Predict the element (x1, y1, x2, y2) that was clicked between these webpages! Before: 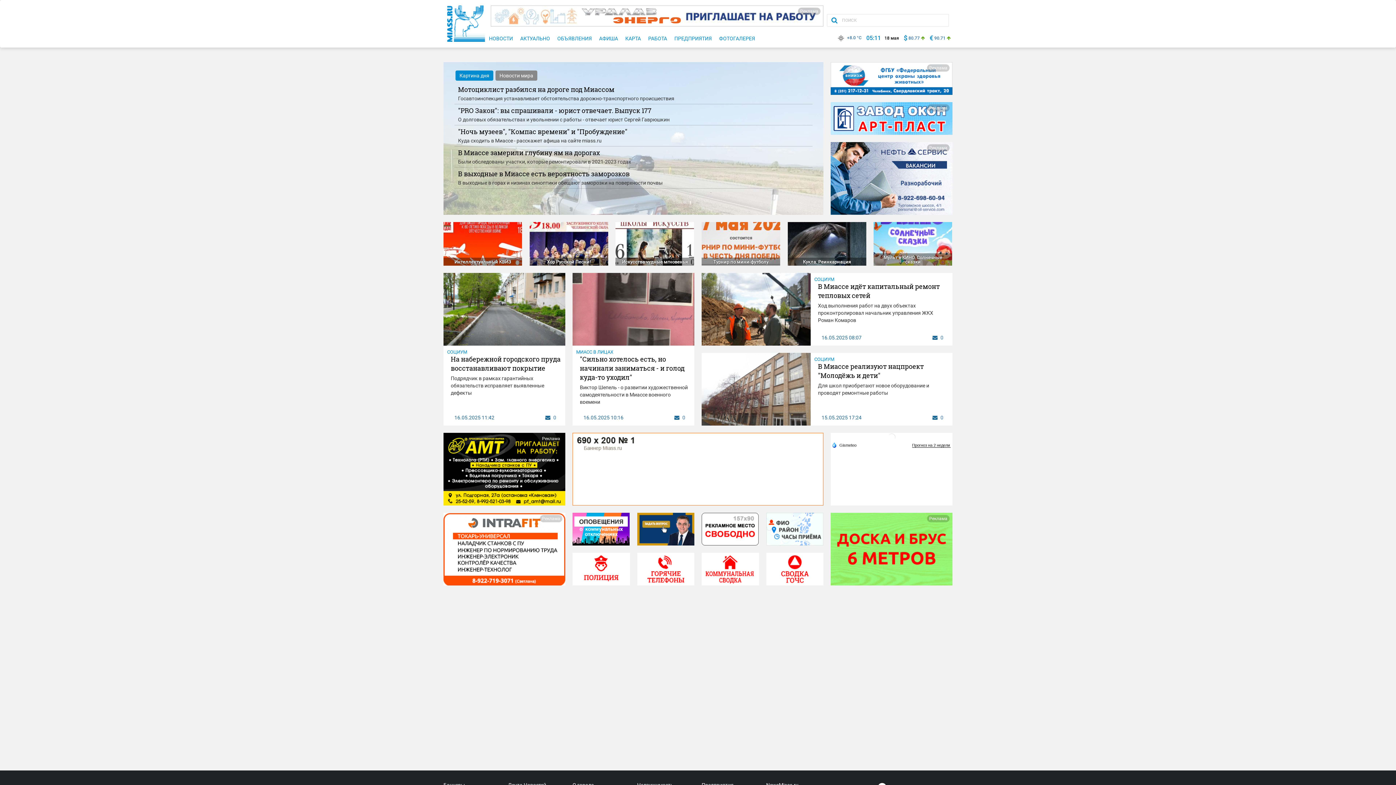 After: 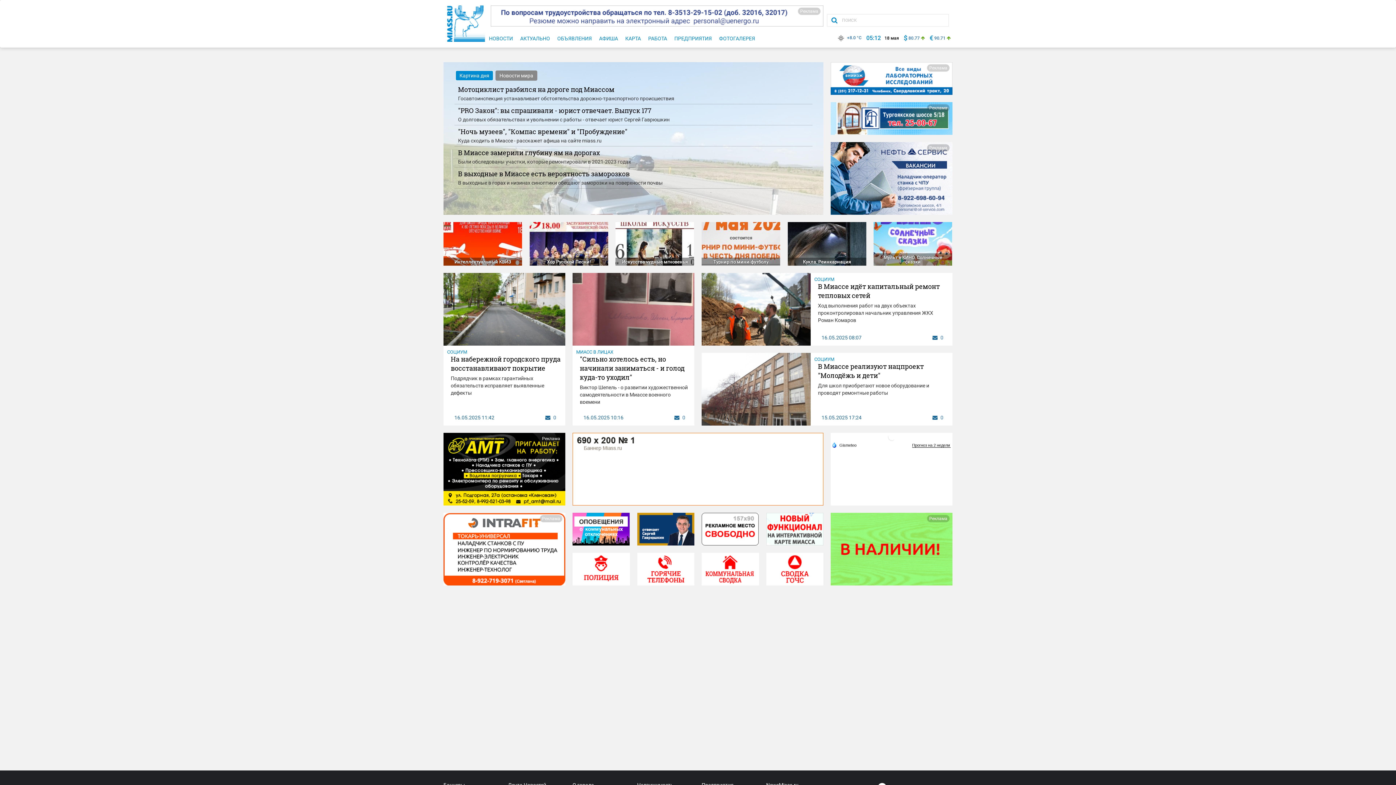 Action: label: Картина дня bbox: (455, 70, 493, 80)